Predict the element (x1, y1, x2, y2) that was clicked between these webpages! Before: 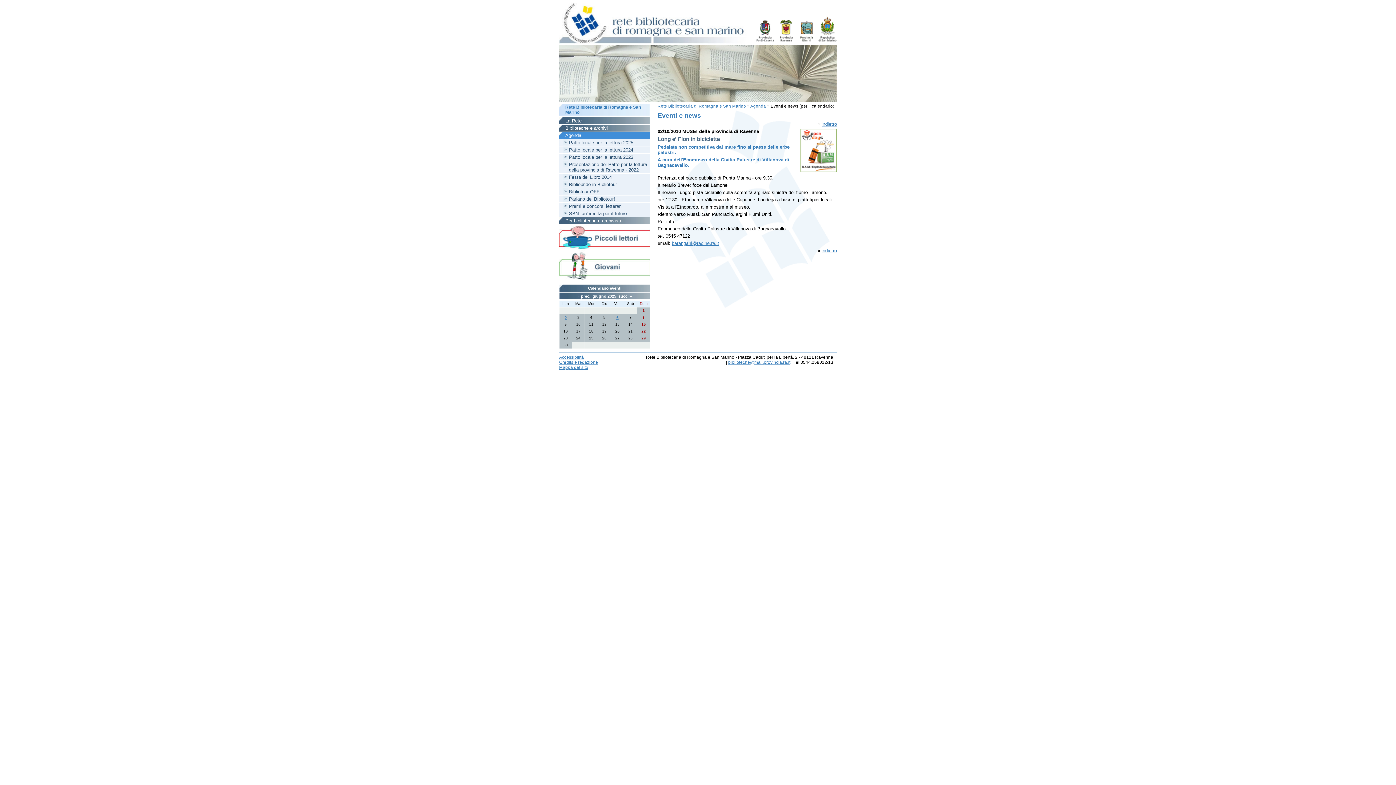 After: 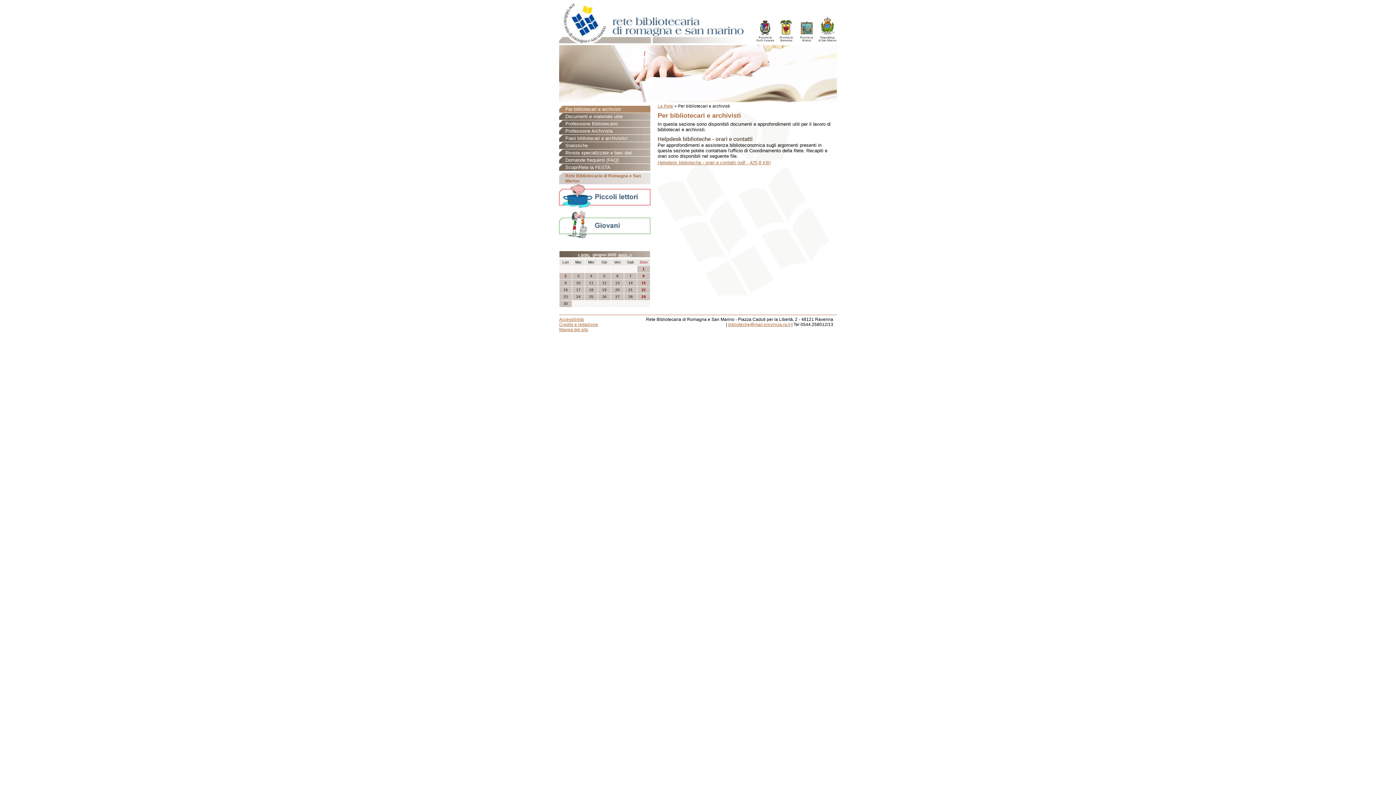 Action: bbox: (565, 218, 648, 223) label: Per bibliotecari e archivisti